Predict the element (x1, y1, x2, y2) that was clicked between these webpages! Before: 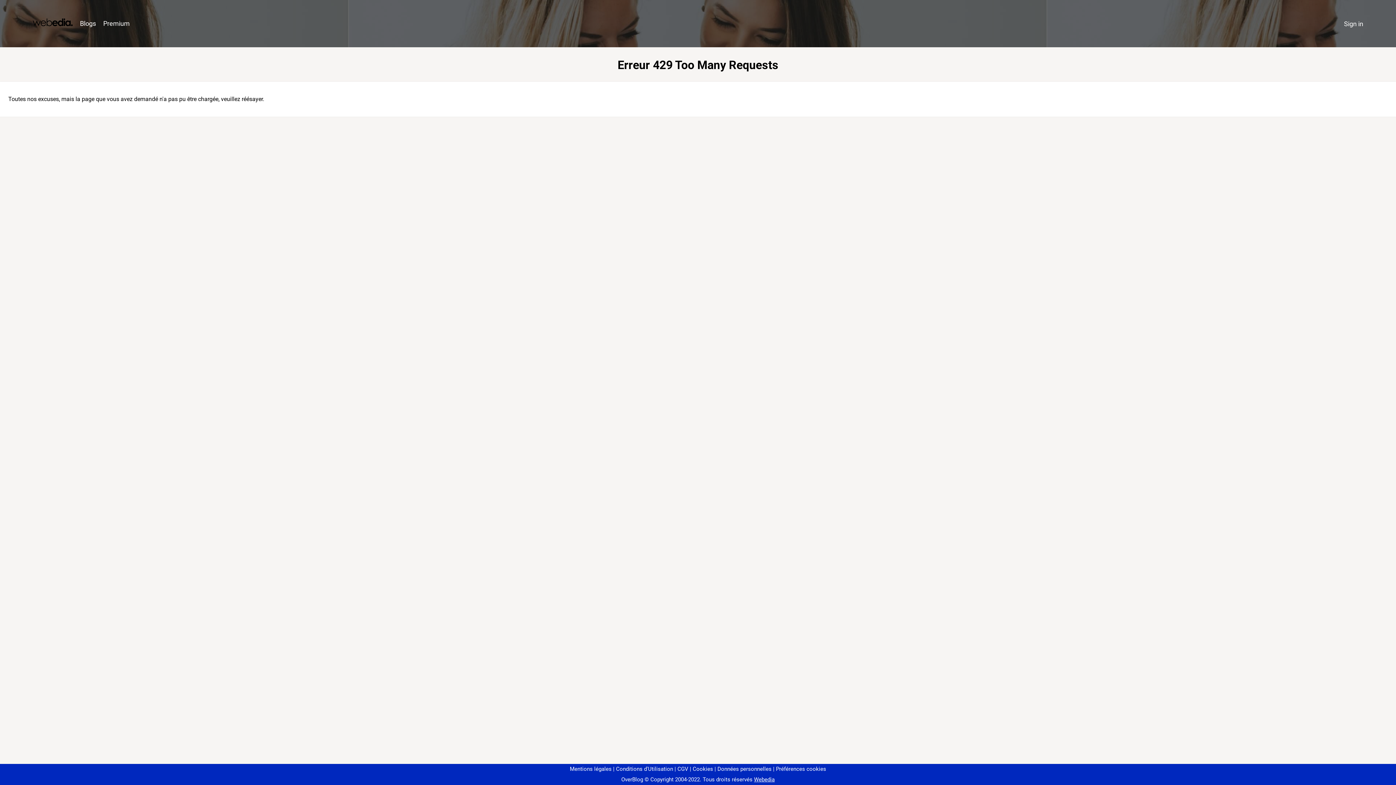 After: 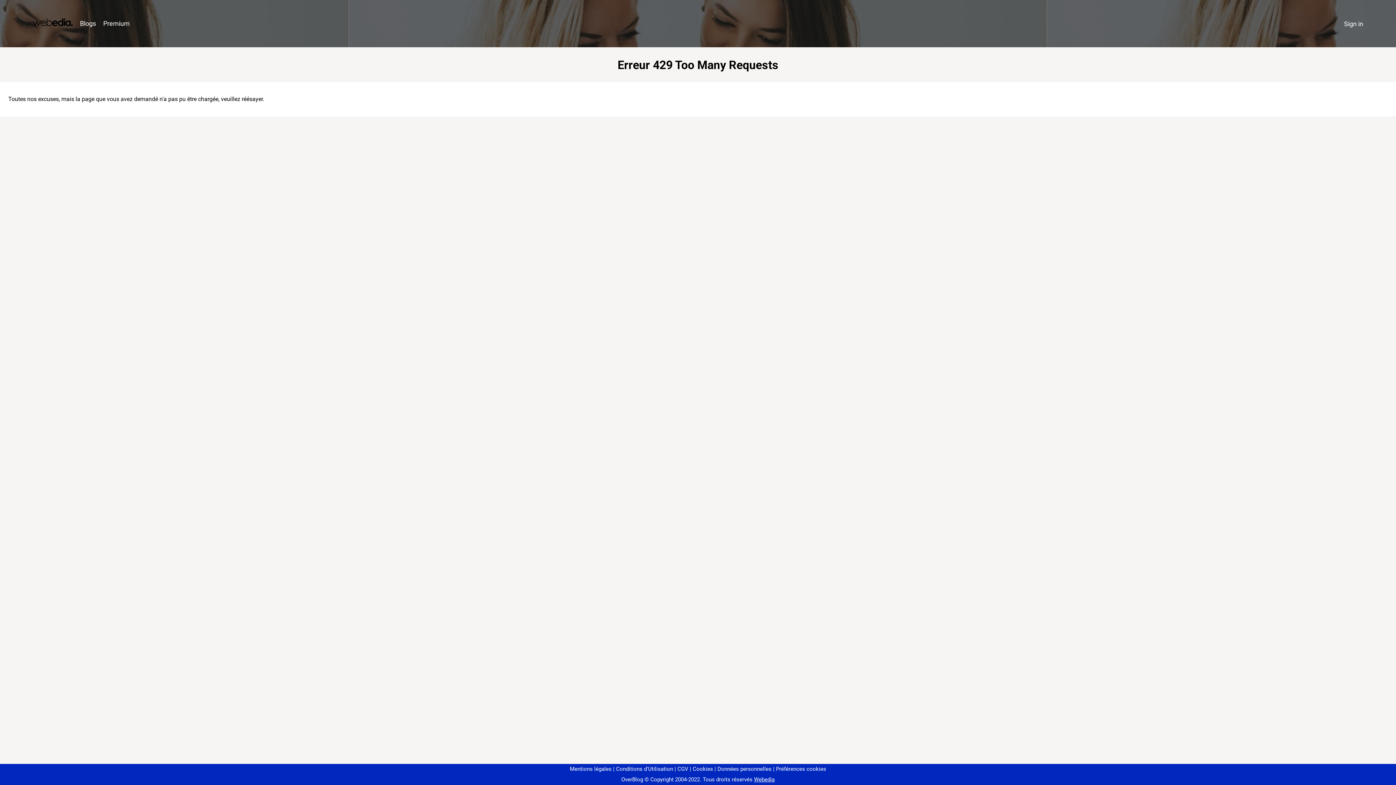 Action: bbox: (773, 766, 826, 772) label: Préférences cookies